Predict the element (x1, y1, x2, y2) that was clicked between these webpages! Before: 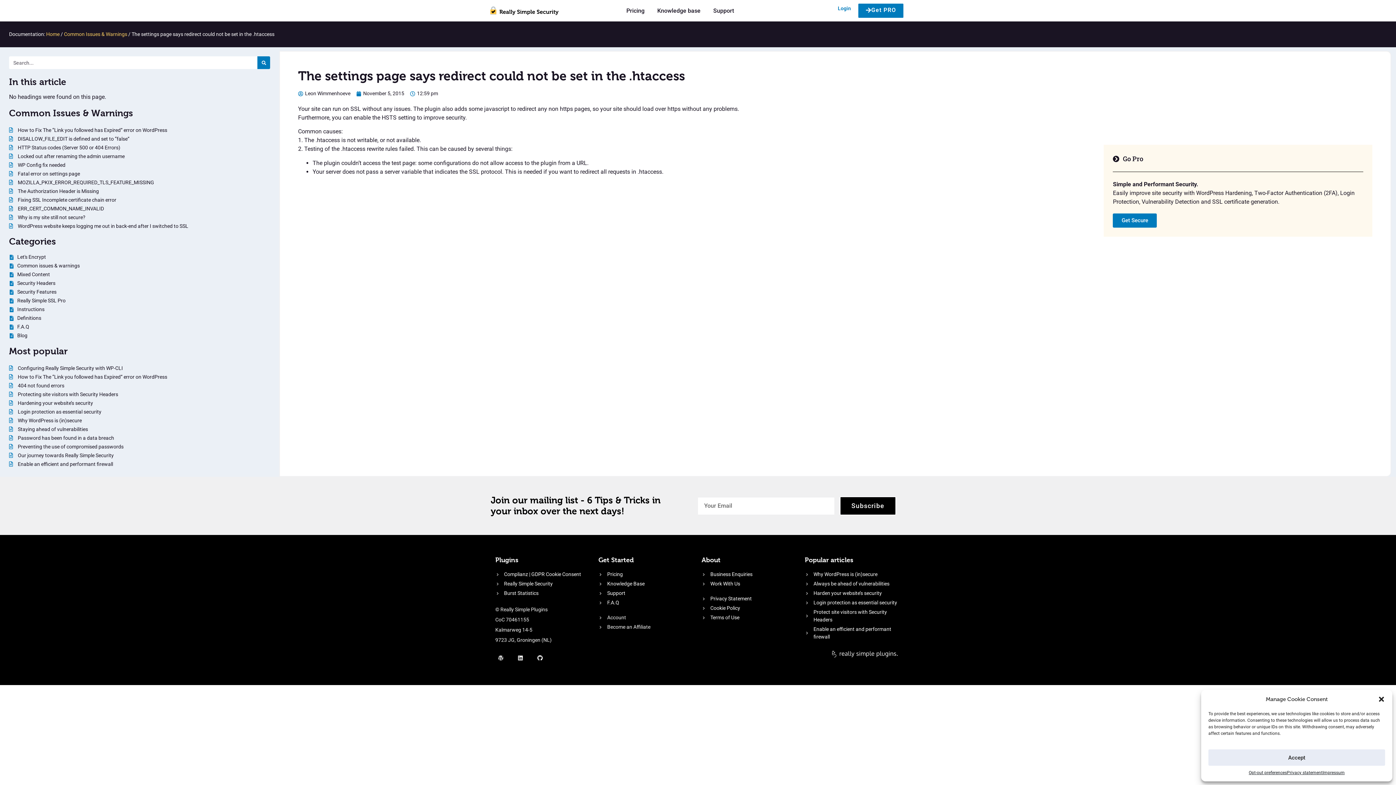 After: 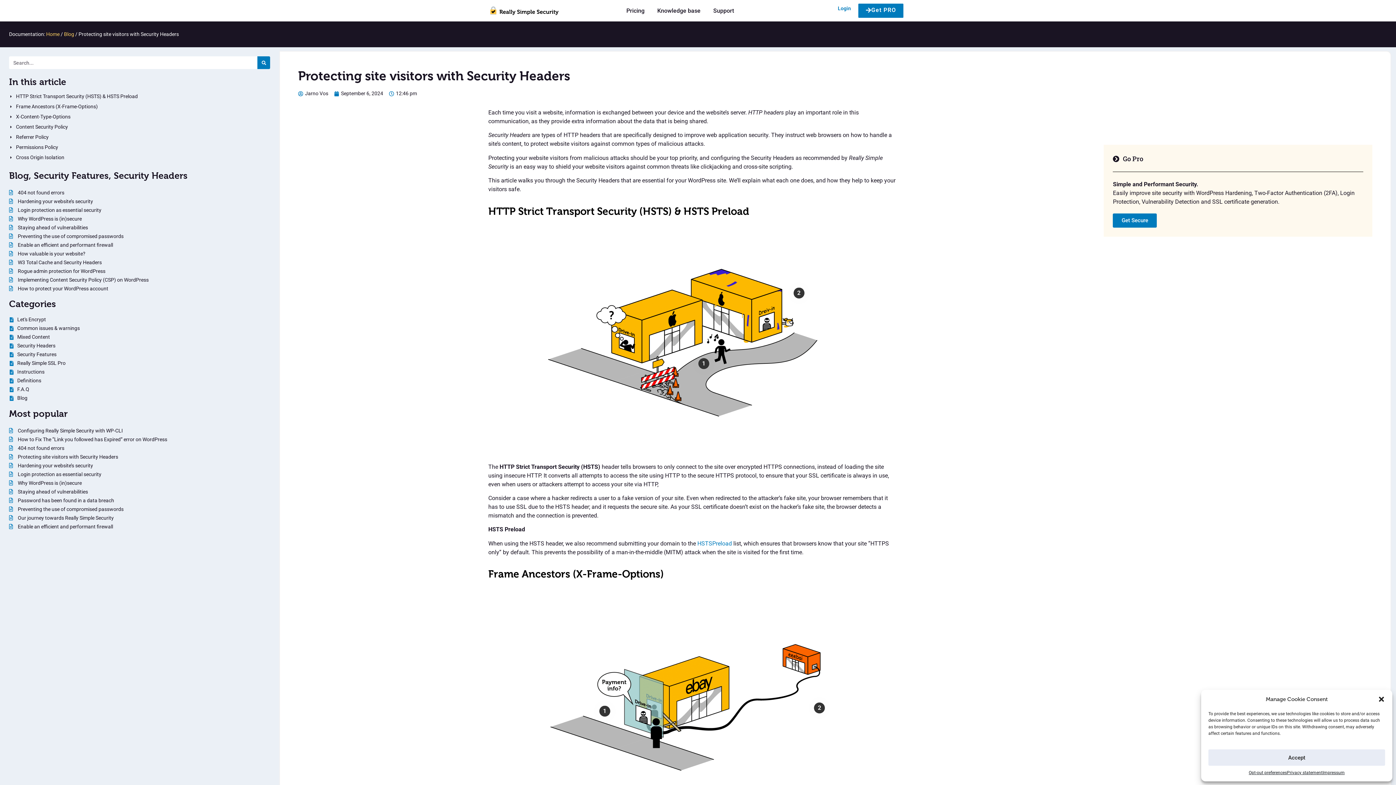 Action: bbox: (9, 391, 118, 397) label:  Protecting site visitors with Security Headers